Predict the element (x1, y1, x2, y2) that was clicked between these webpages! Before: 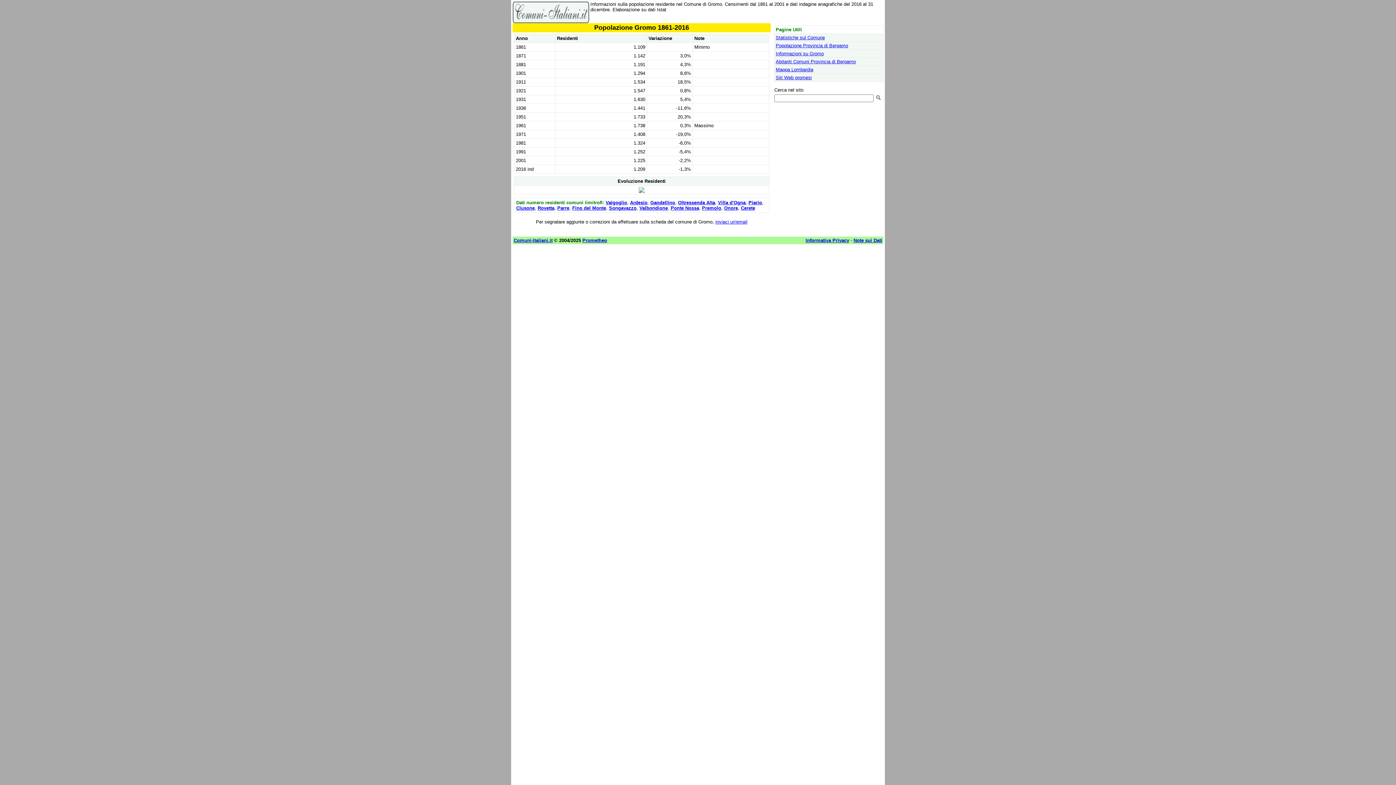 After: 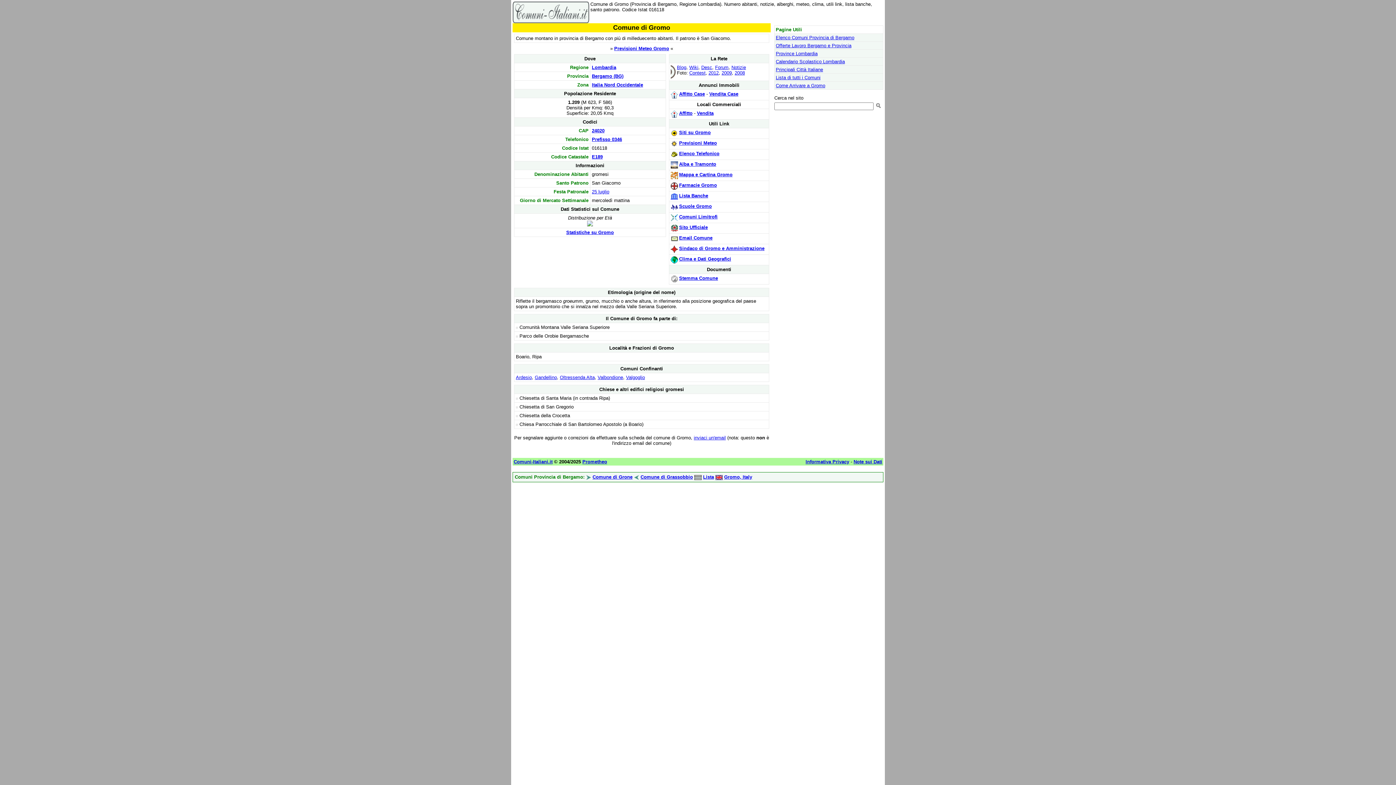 Action: bbox: (776, 50, 824, 56) label: Informazioni su Gromo